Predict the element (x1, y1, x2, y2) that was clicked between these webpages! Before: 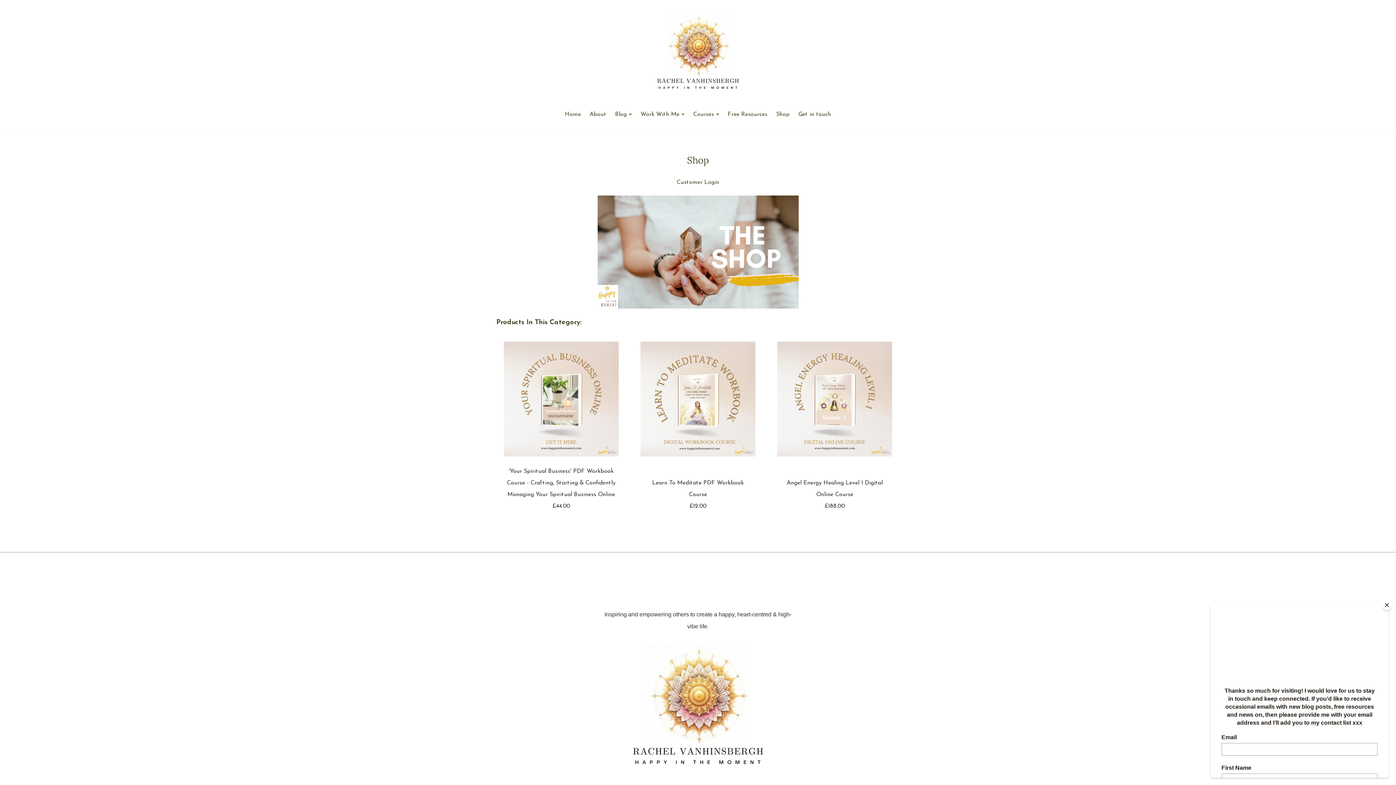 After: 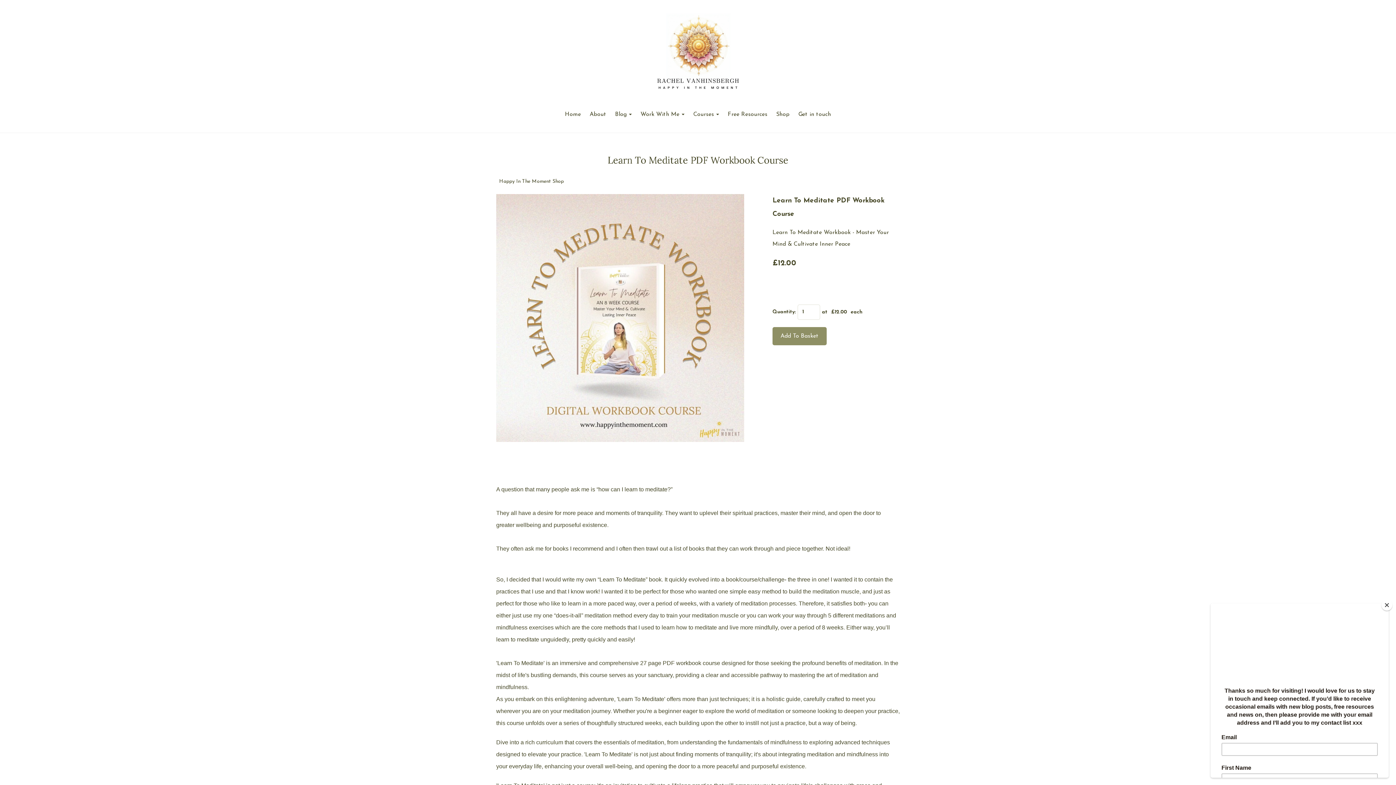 Action: label: Learn To Meditate PDF Workbook Course
£12.00 bbox: (635, 336, 761, 519)